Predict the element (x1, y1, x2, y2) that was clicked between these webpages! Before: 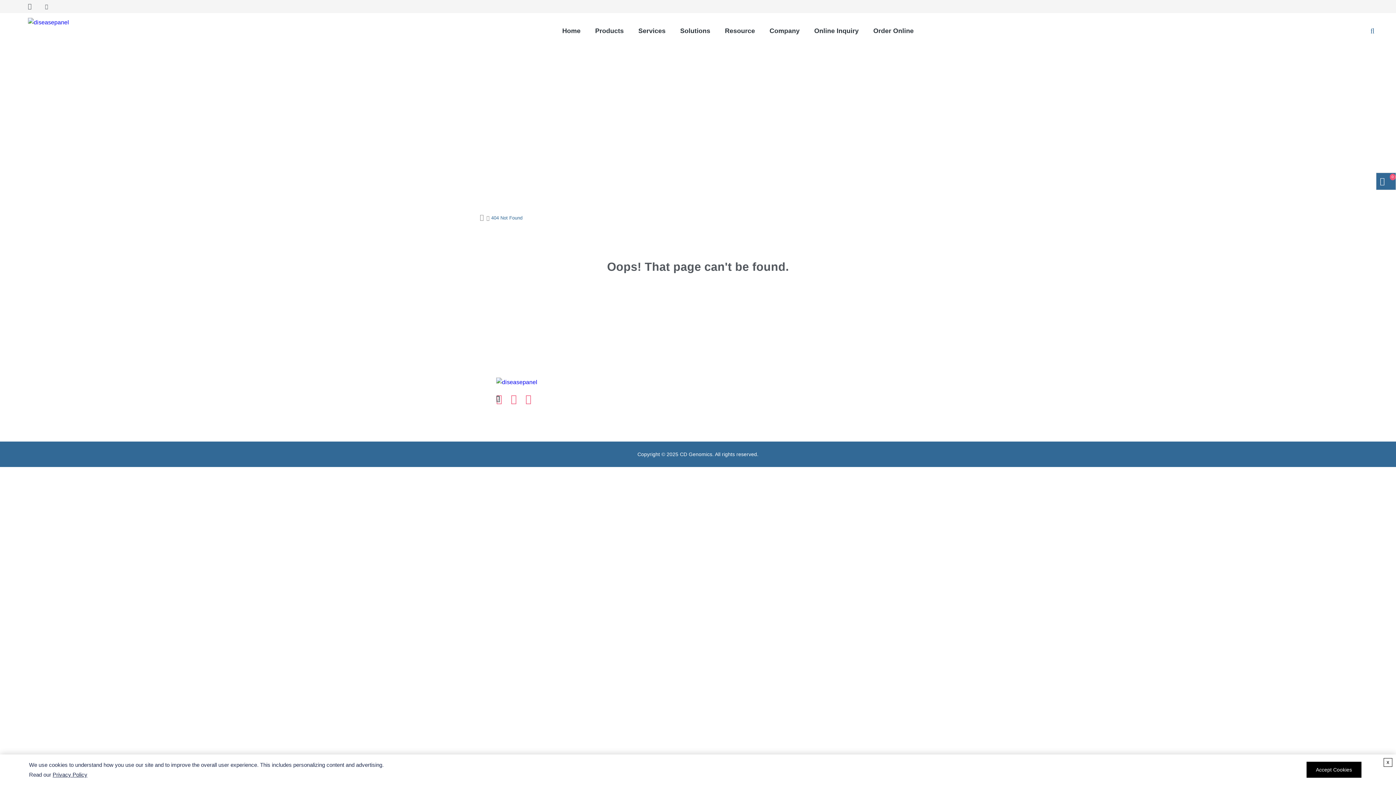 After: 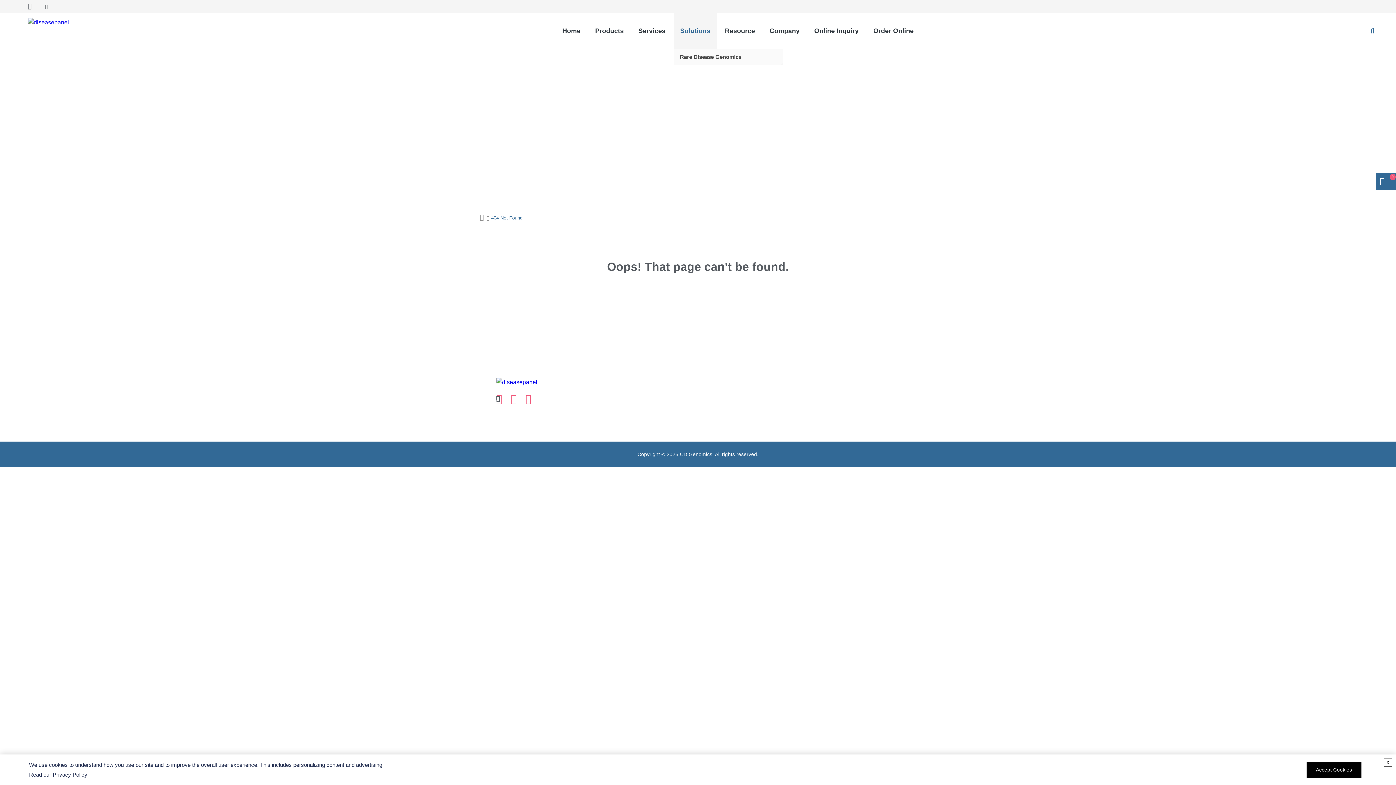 Action: bbox: (673, 13, 717, 48) label: Solutions